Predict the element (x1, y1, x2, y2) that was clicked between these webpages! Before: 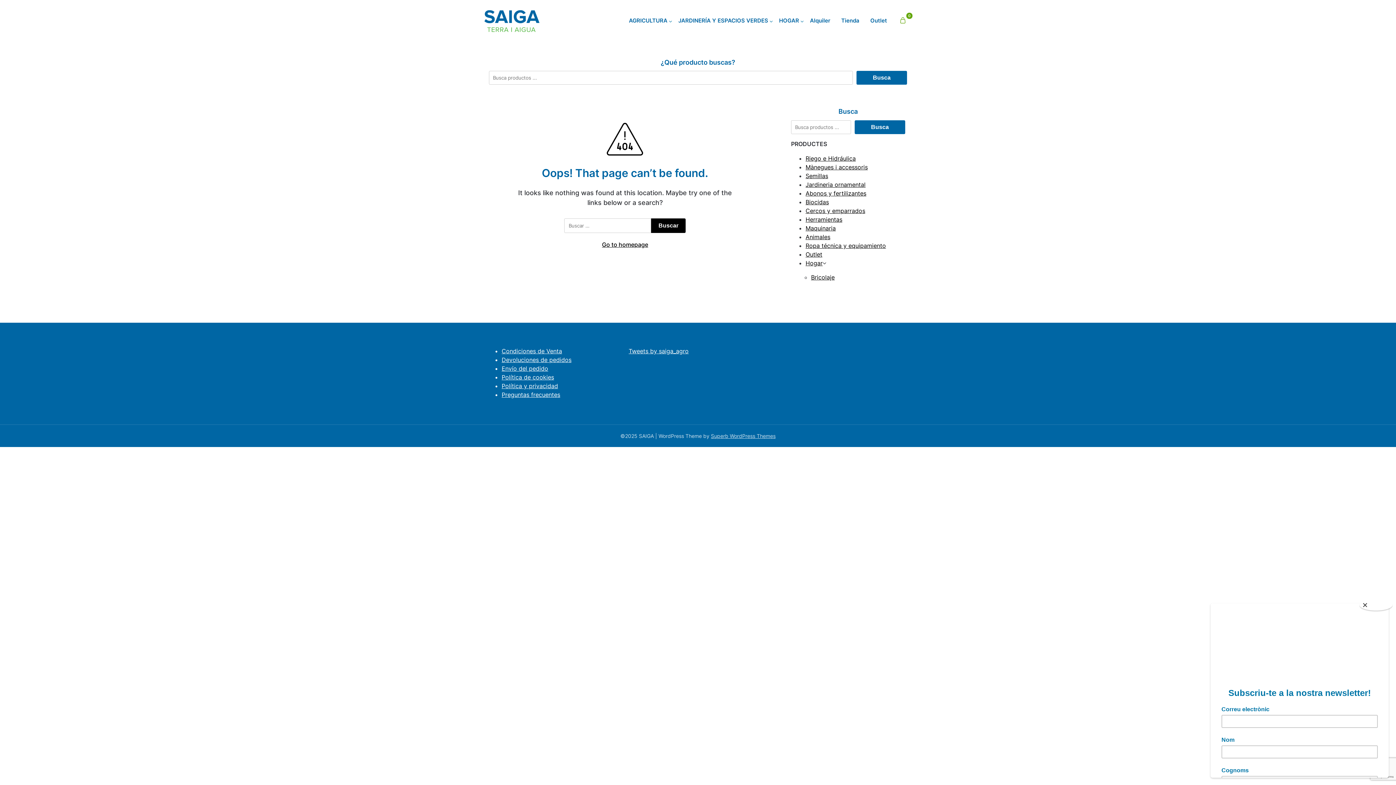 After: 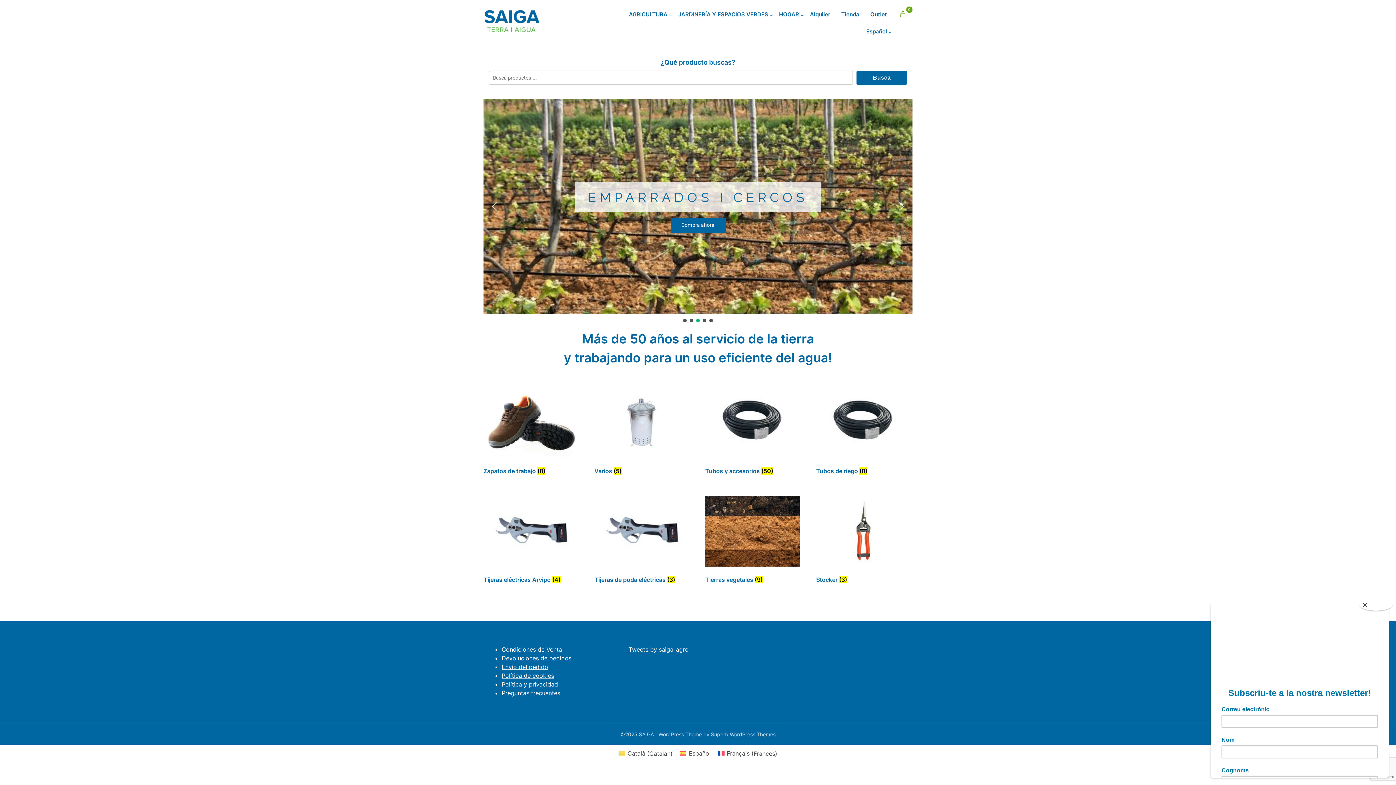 Action: bbox: (483, 9, 578, 34)